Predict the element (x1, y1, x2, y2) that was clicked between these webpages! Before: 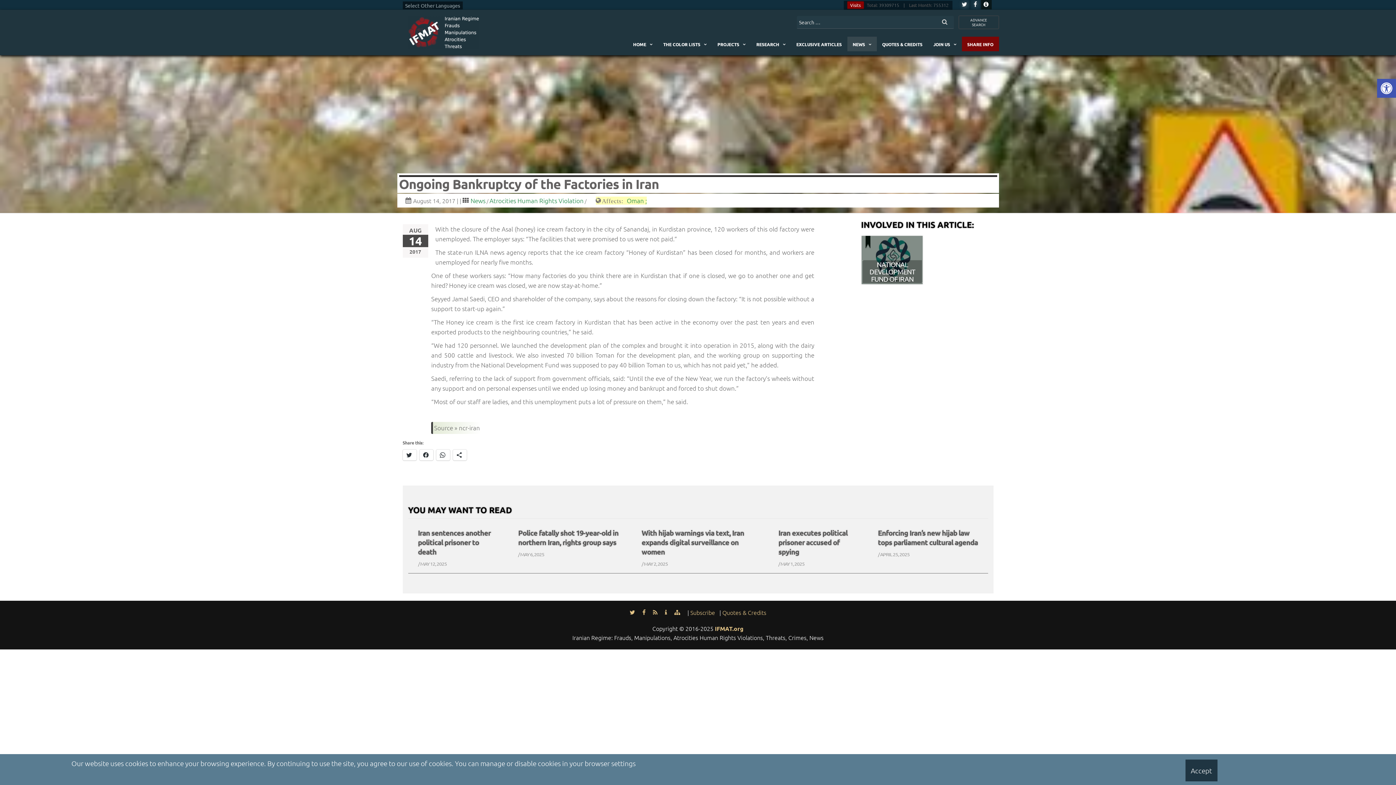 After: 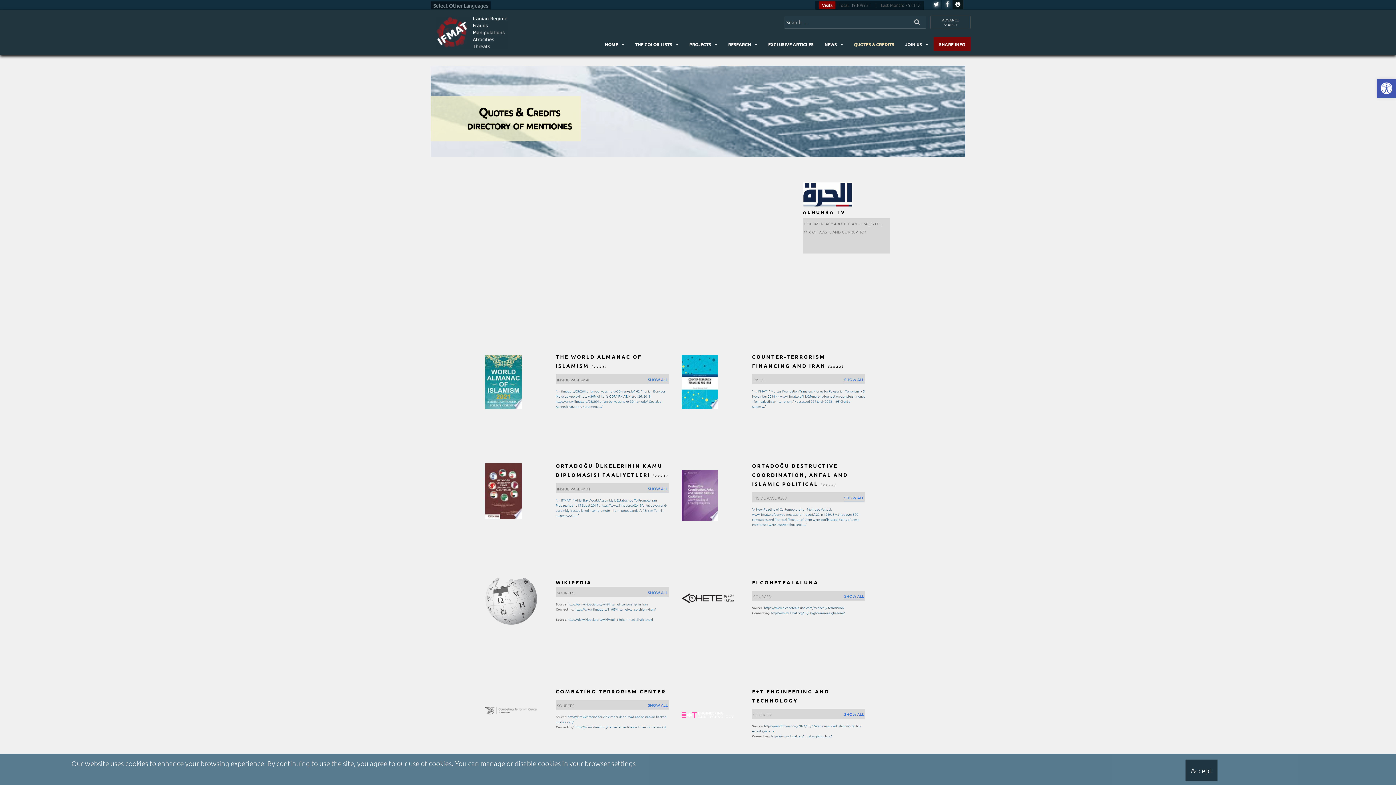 Action: label: Quotes & Credits bbox: (876, 36, 928, 51)